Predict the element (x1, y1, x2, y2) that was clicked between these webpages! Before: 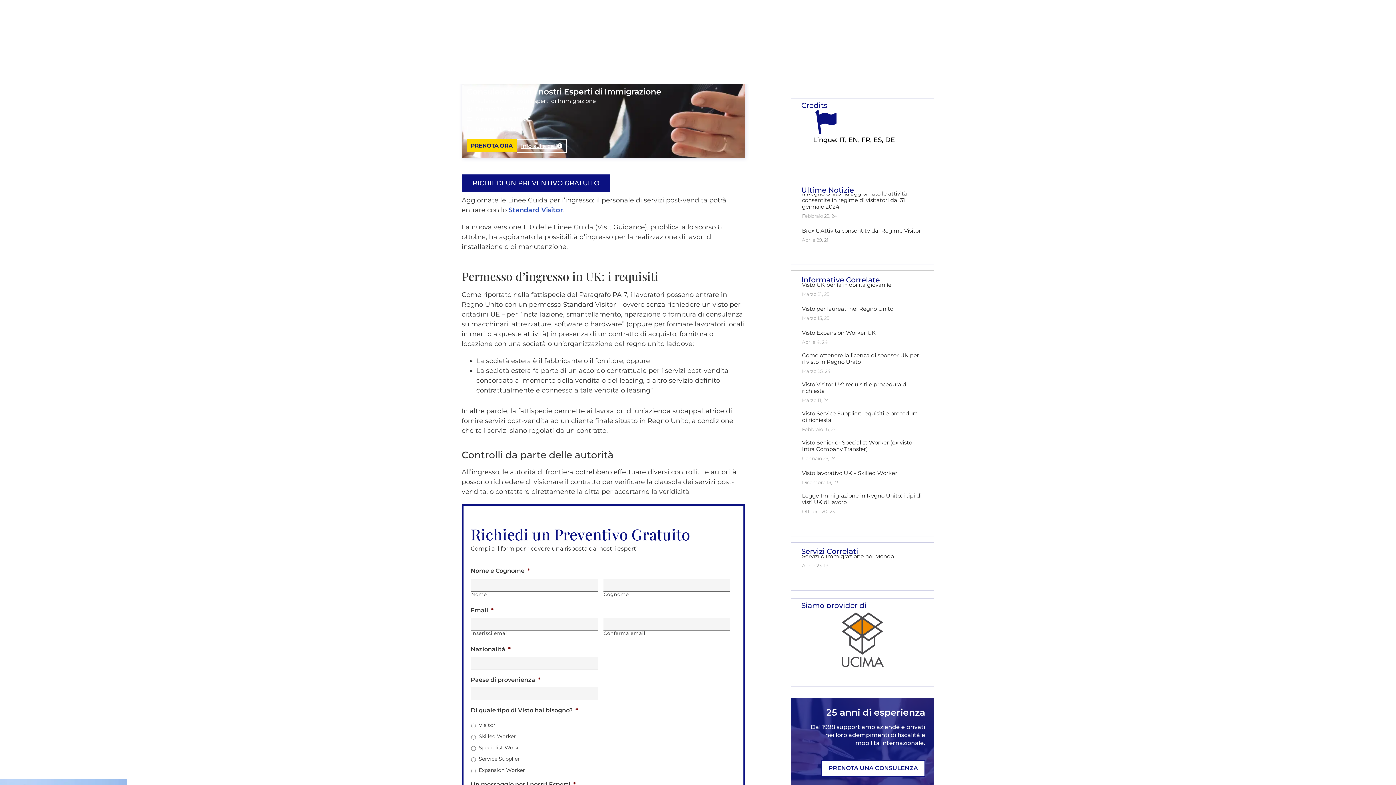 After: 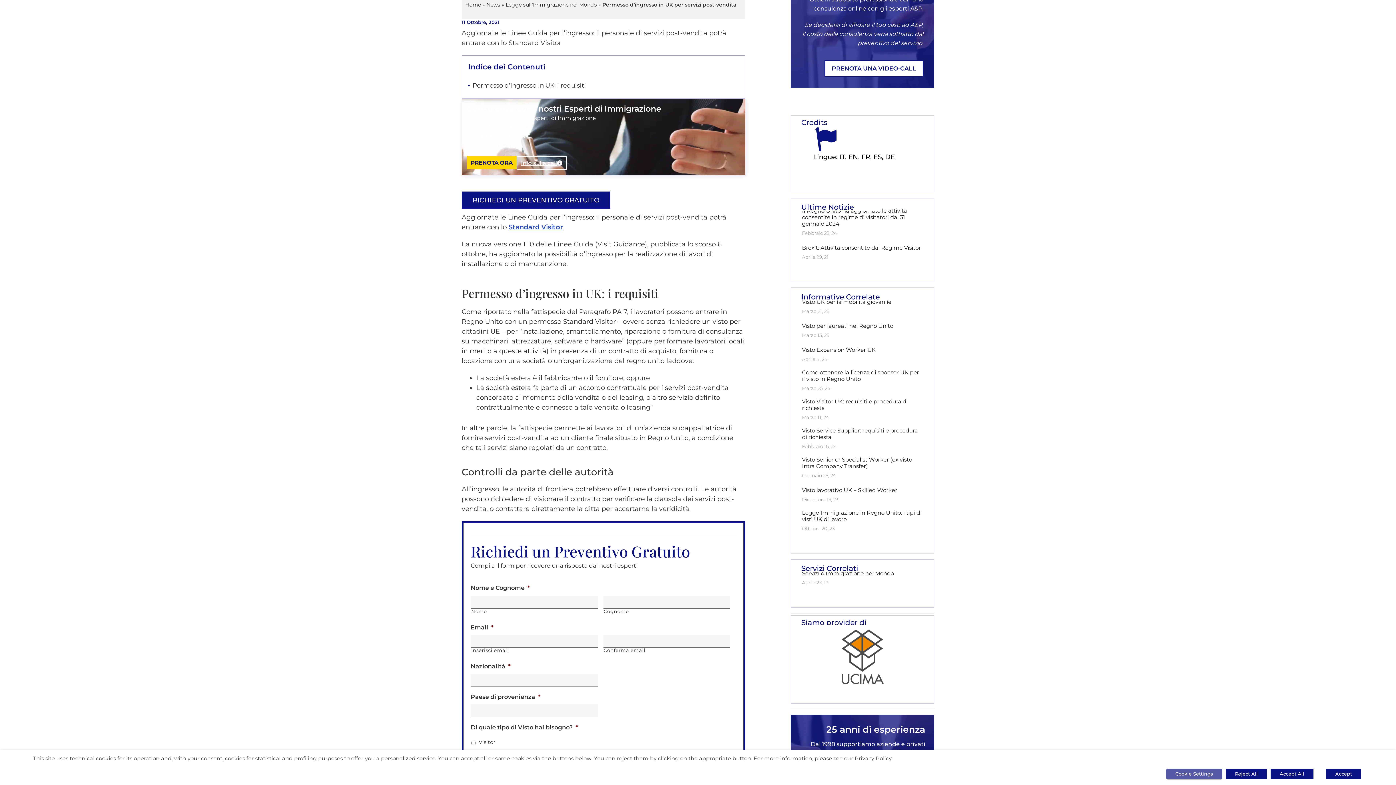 Action: label: RICHIEDI UN PREVENTIVO GRATUITO bbox: (461, 283, 610, 300)